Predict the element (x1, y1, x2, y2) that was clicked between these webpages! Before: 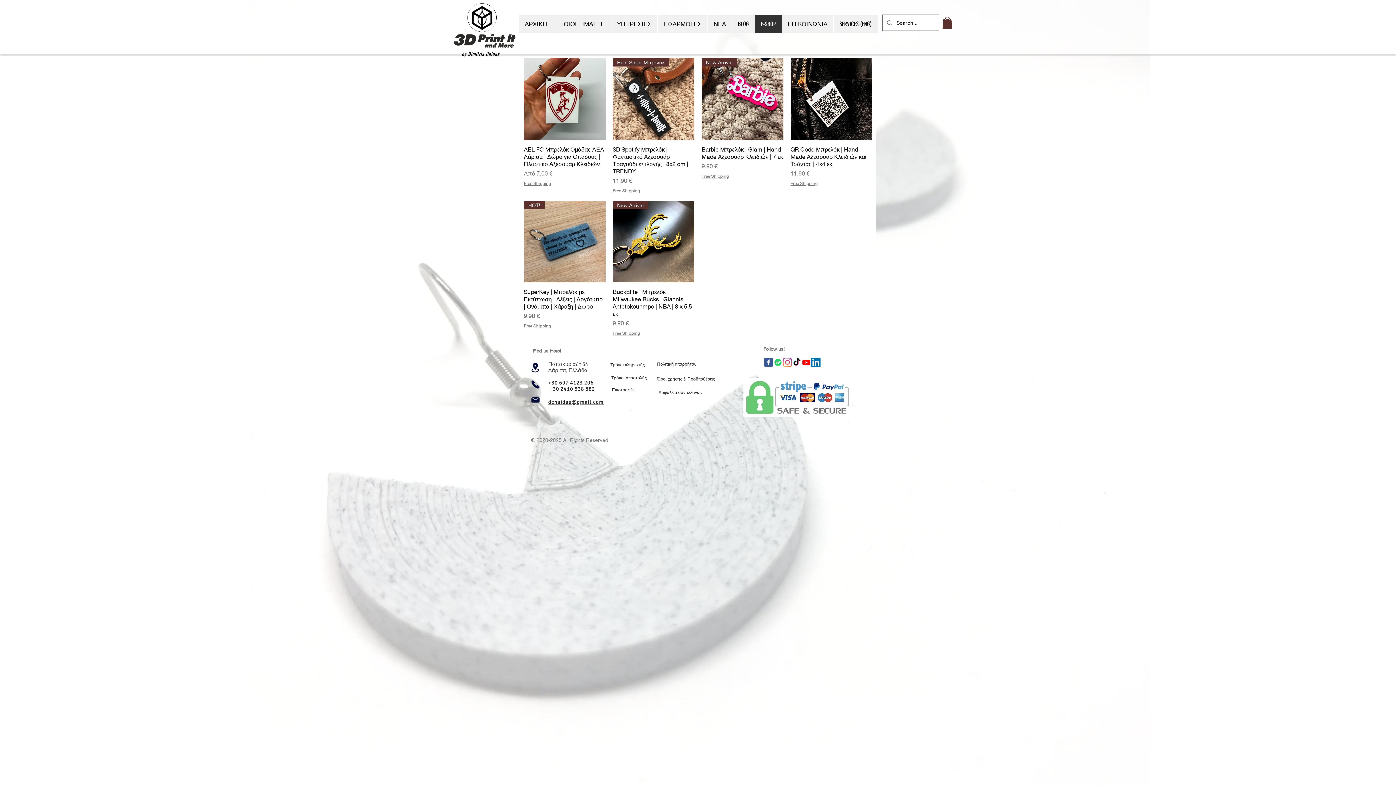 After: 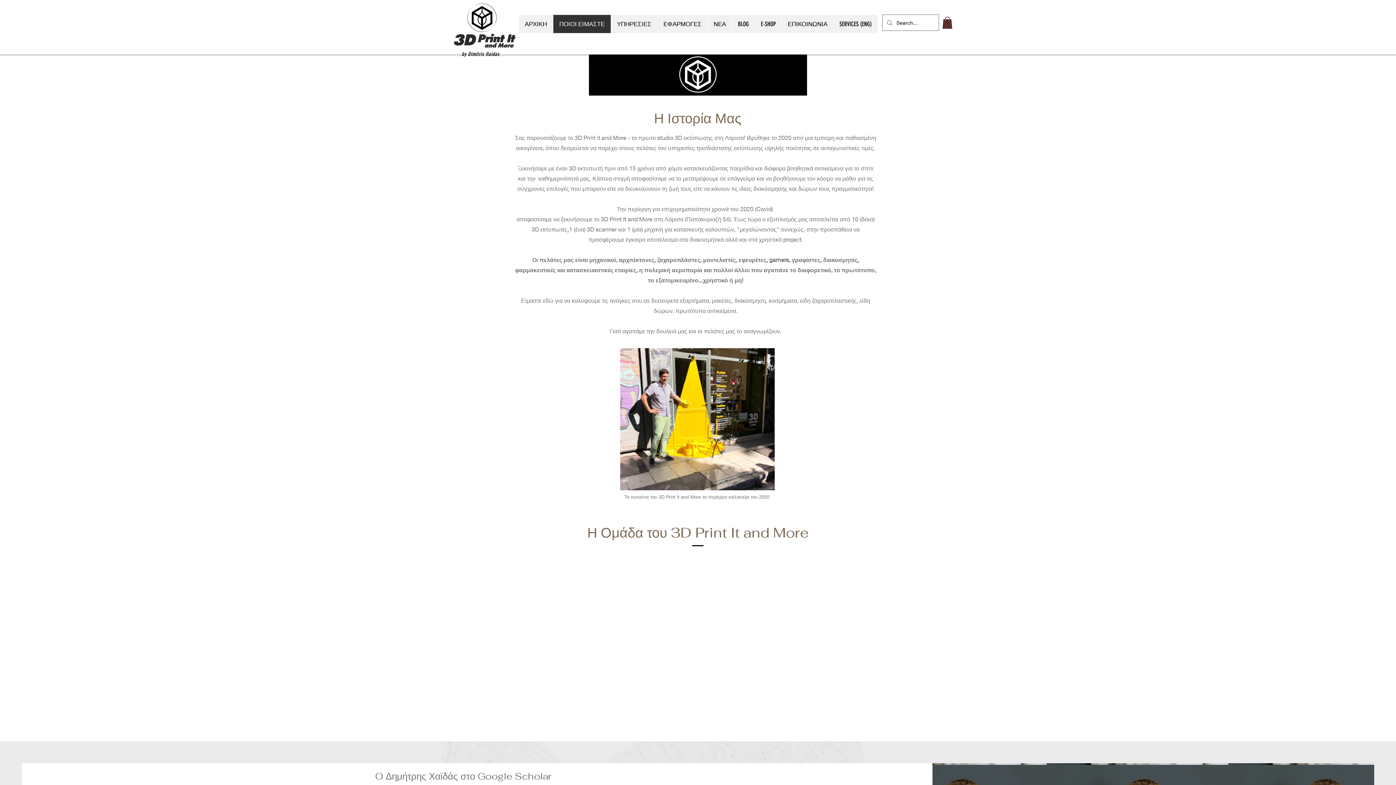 Action: label: ΠΟΙΟΙ ΕΙΜΑΣΤΕ bbox: (553, 14, 610, 33)